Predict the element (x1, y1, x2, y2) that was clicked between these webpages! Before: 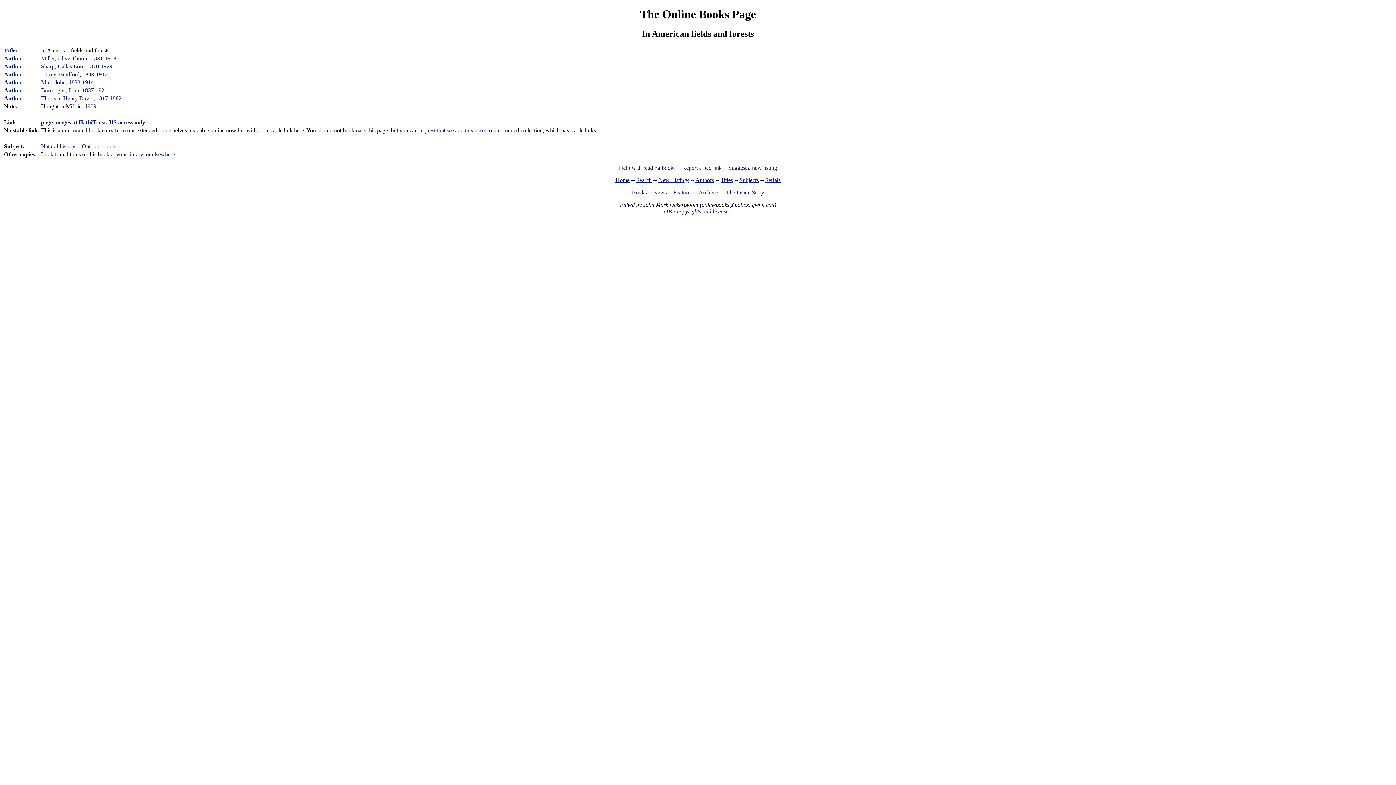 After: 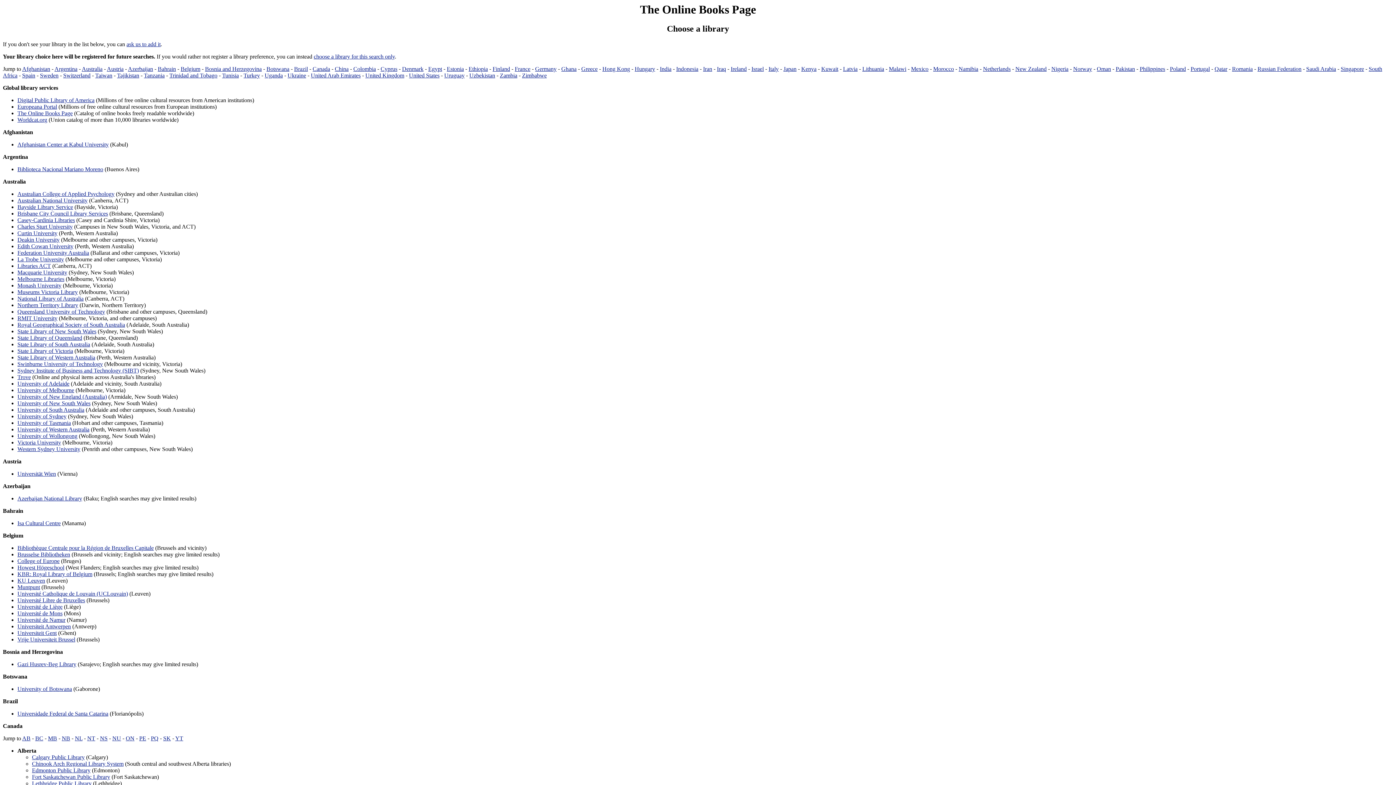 Action: bbox: (116, 151, 142, 157) label: your library